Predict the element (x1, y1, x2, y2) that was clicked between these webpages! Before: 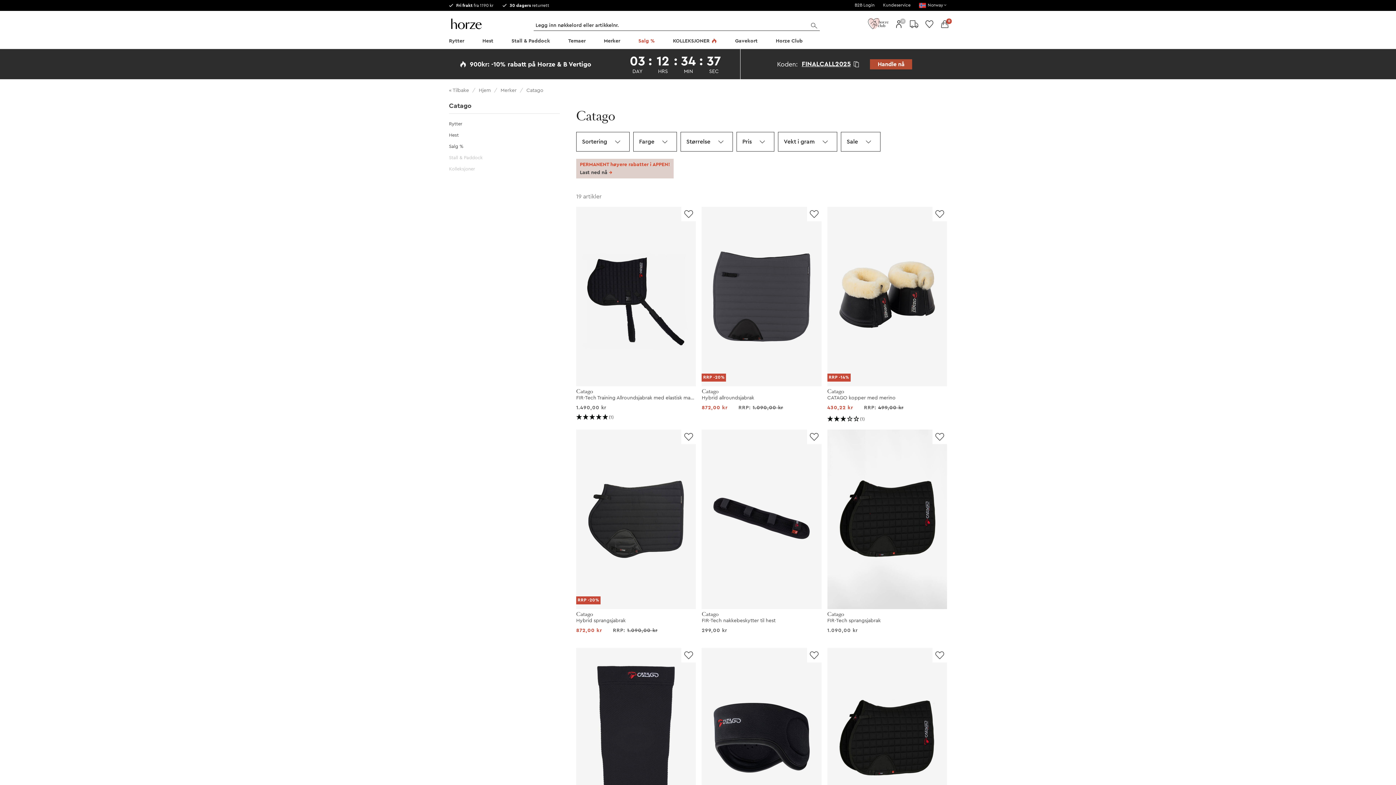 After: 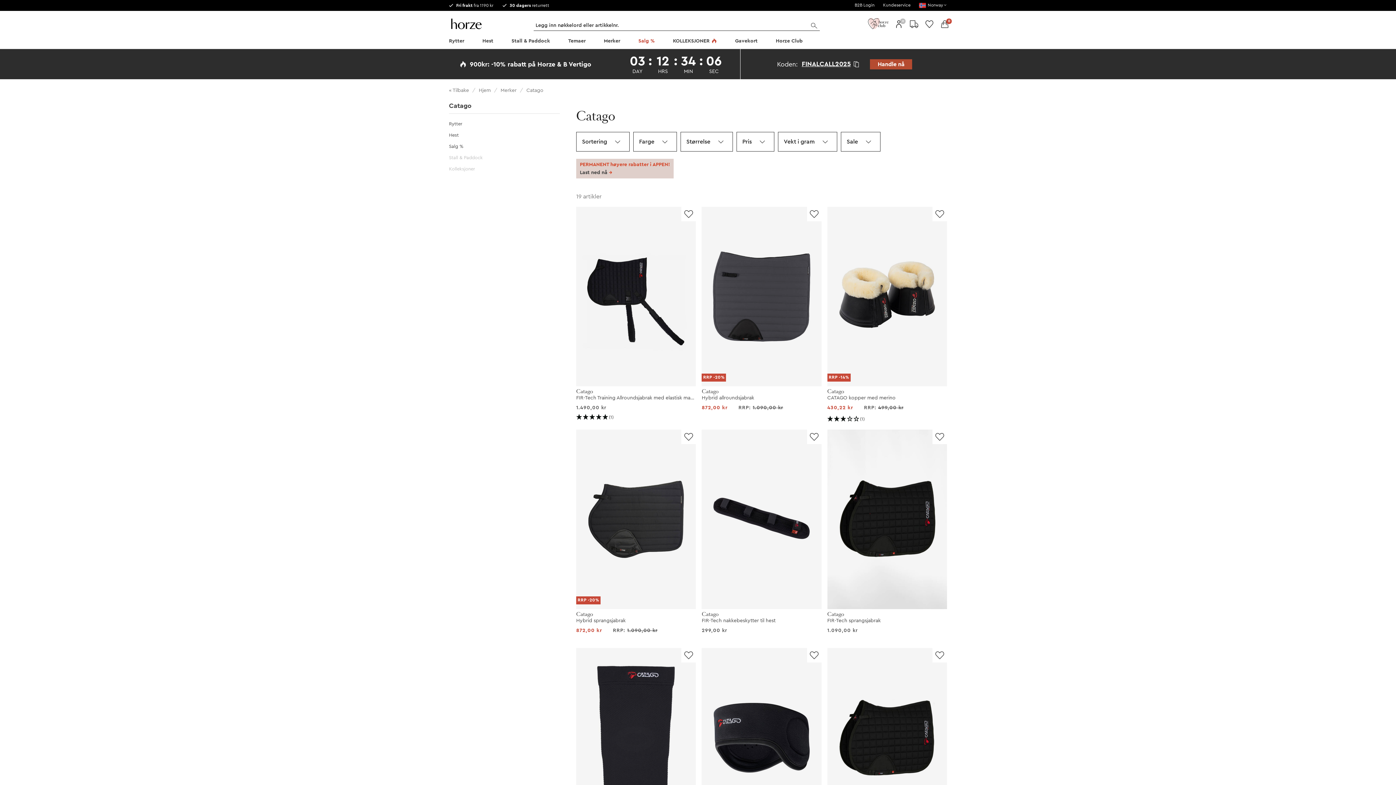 Action: label: Stall & Paddock bbox: (449, 155, 482, 160)